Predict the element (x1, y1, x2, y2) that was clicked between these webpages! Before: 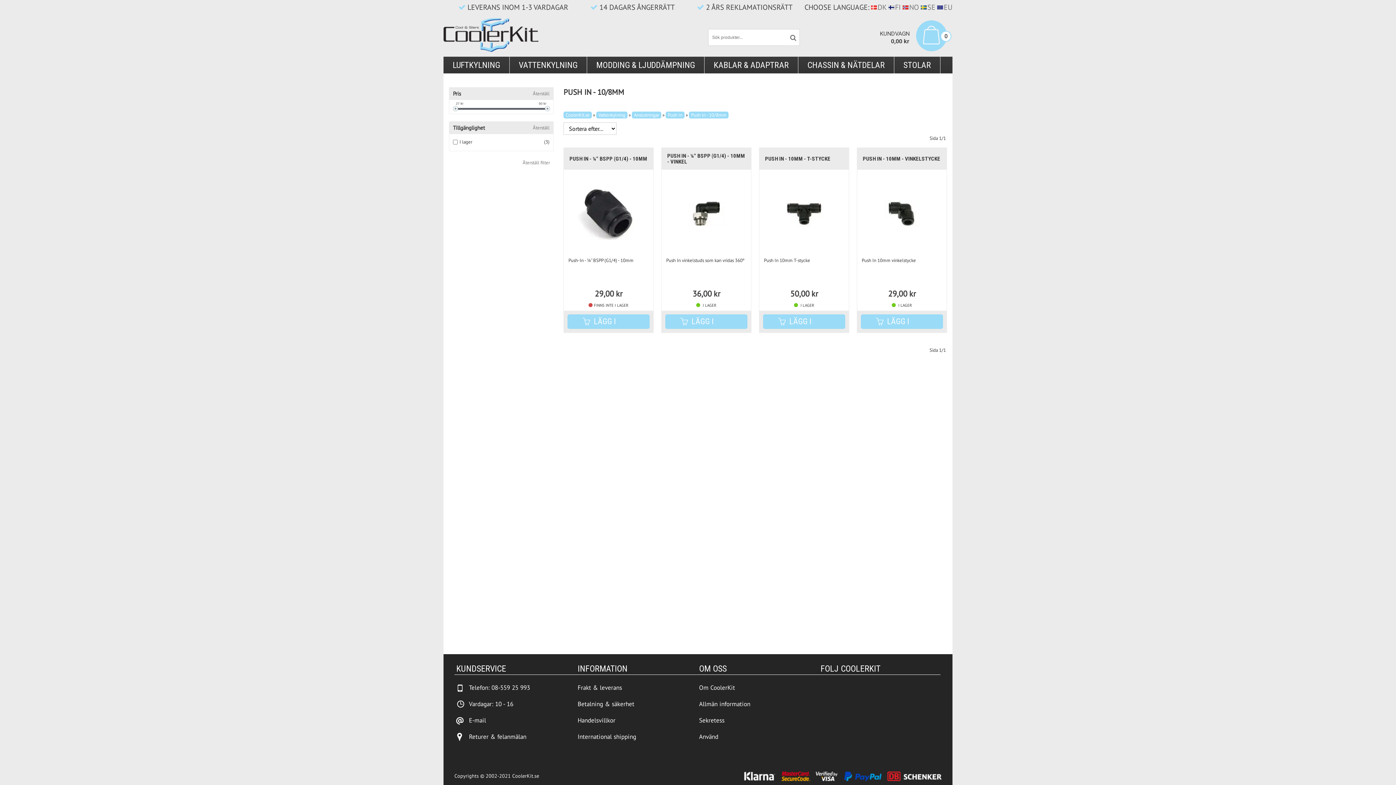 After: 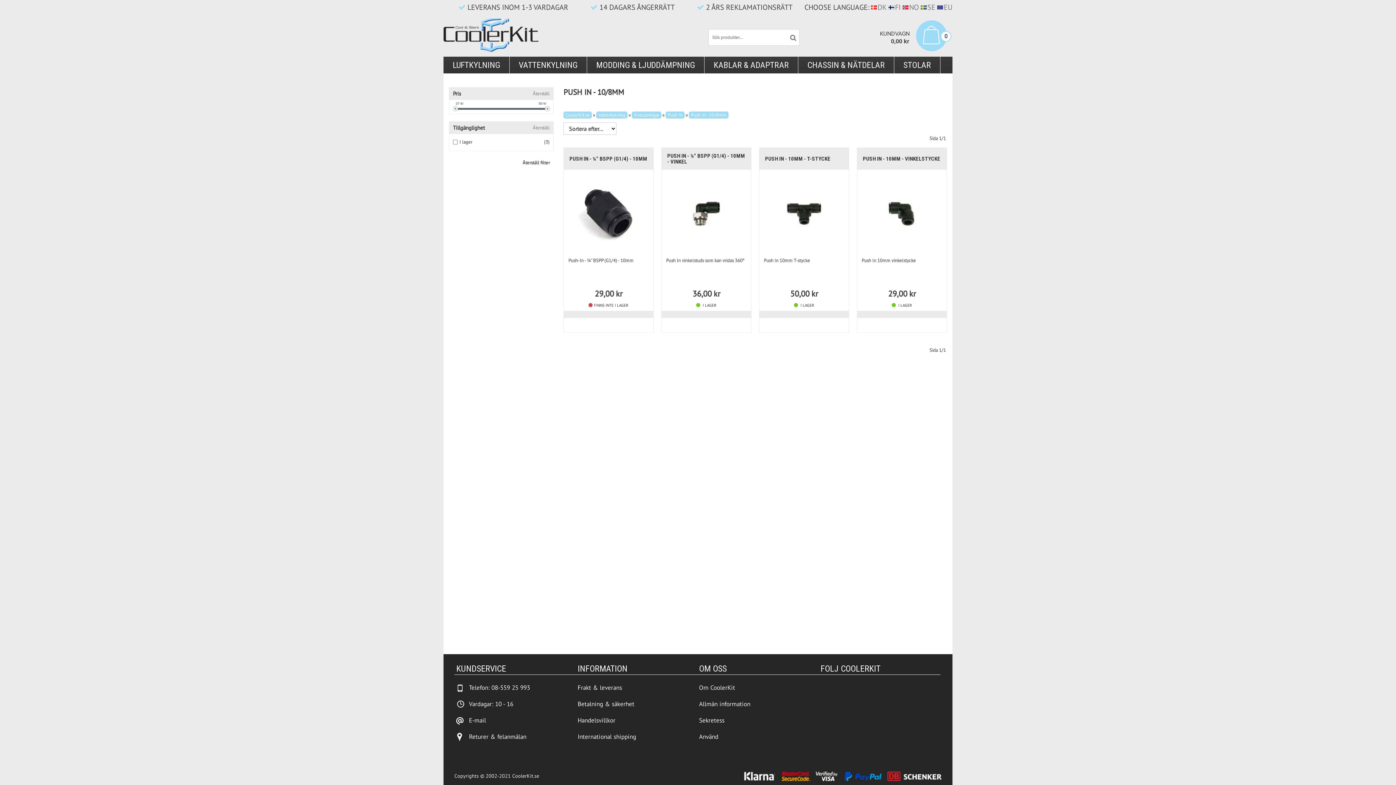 Action: label: Återställ filter bbox: (522, 159, 550, 165)